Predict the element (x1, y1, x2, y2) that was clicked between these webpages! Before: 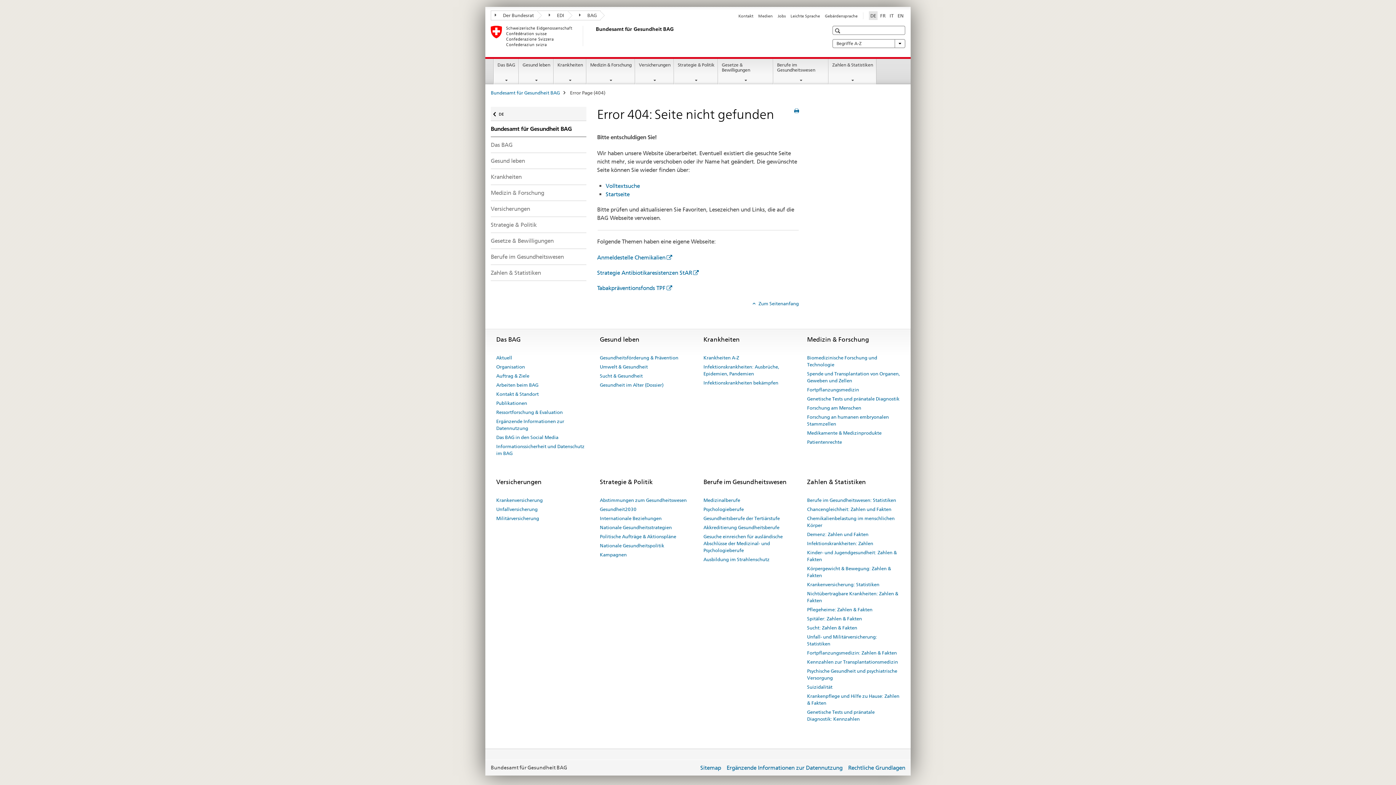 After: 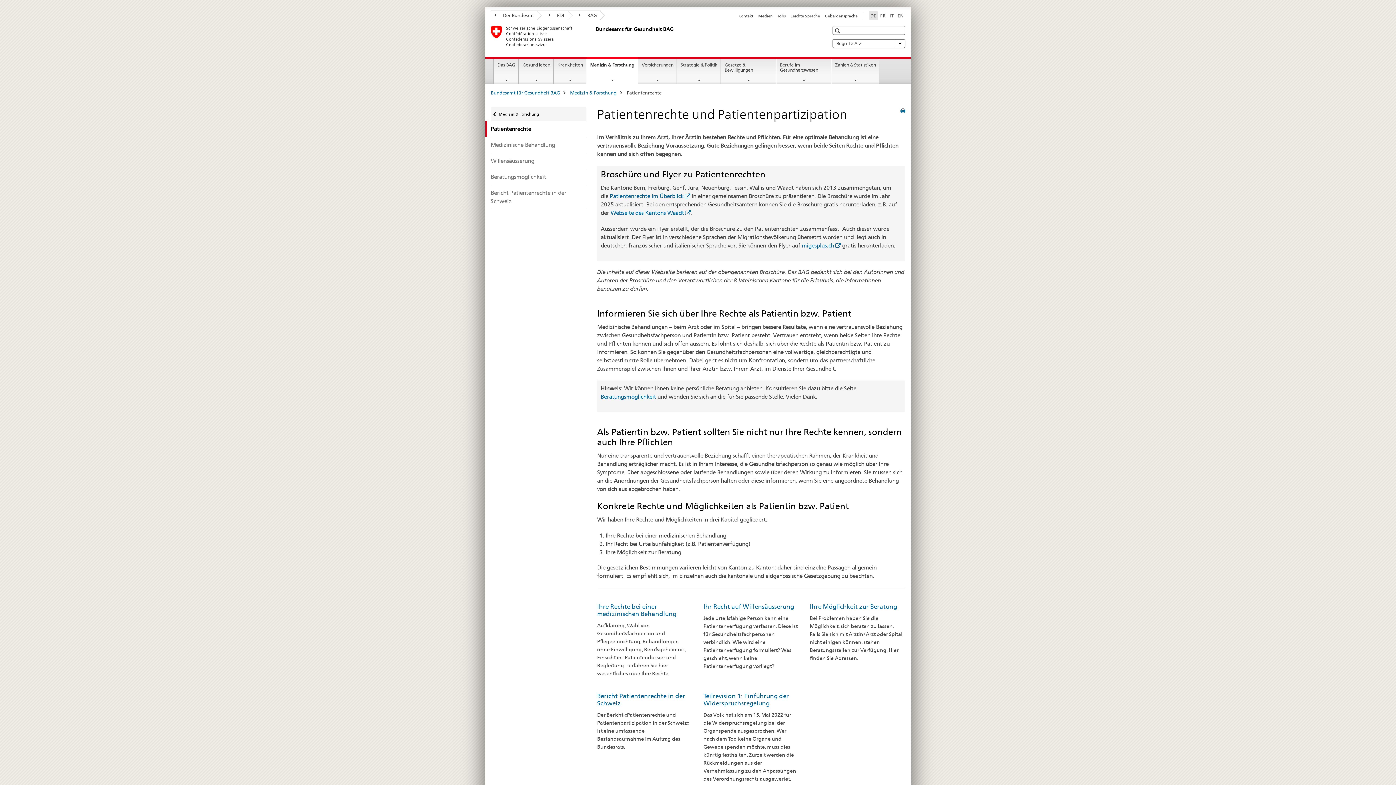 Action: bbox: (807, 437, 842, 446) label: Patientenrechte